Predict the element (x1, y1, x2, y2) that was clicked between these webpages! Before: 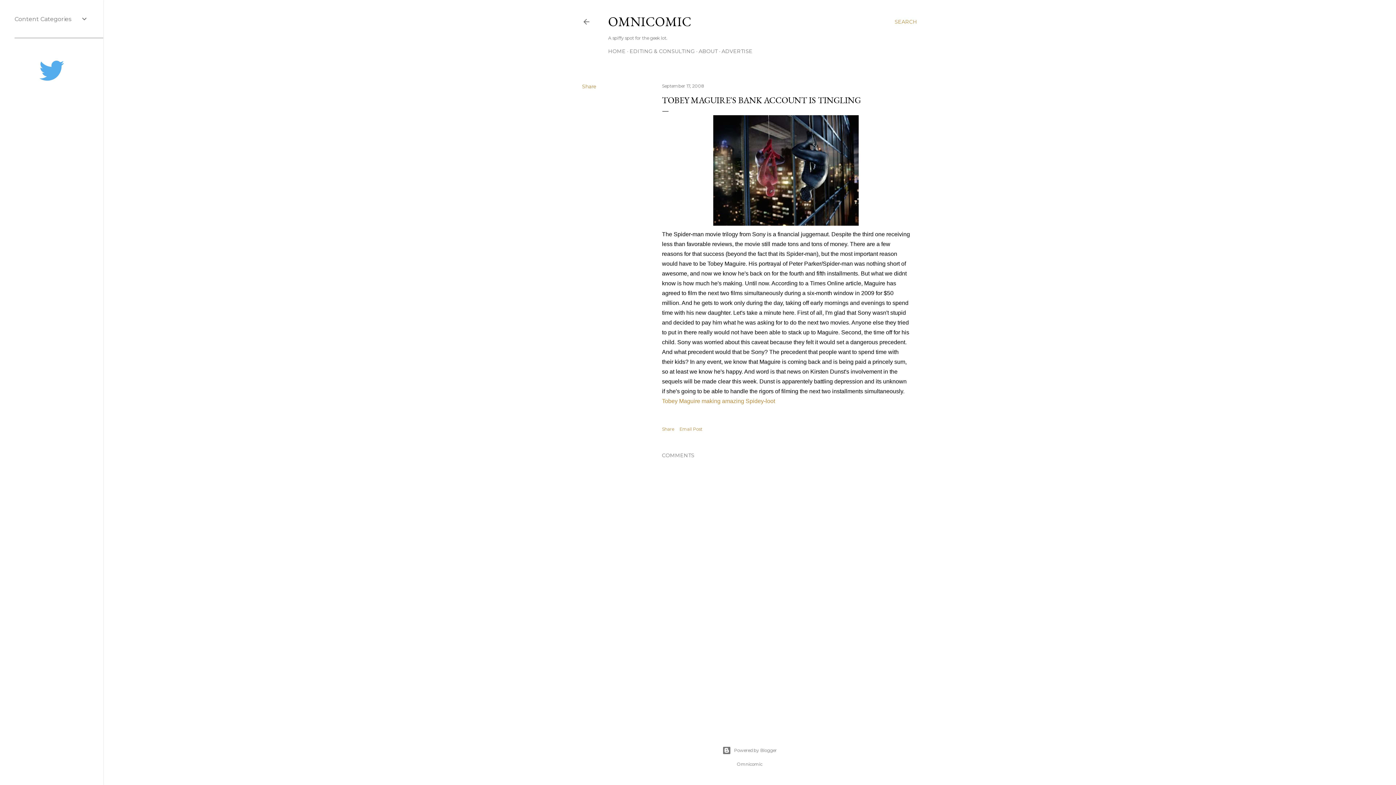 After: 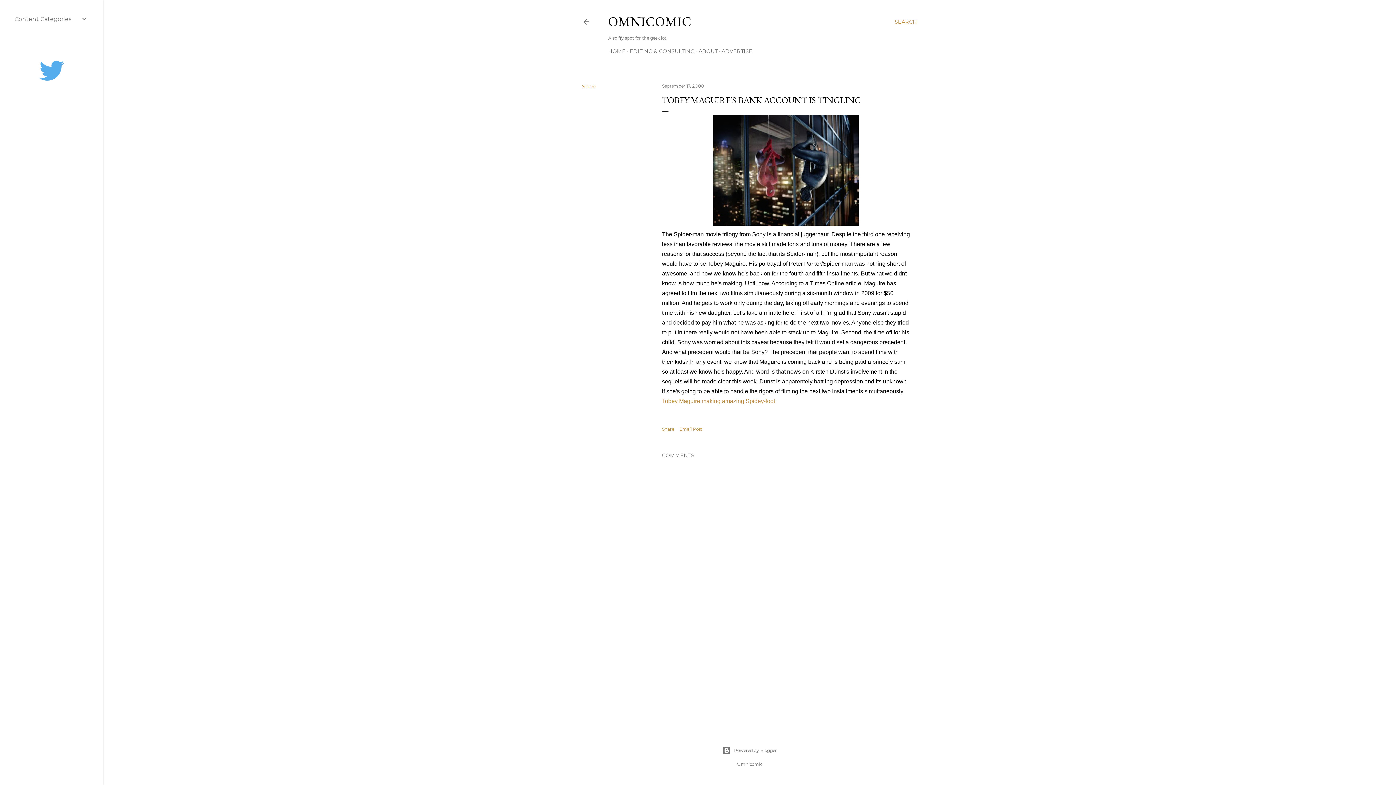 Action: bbox: (662, 83, 704, 88) label: September 17, 2008